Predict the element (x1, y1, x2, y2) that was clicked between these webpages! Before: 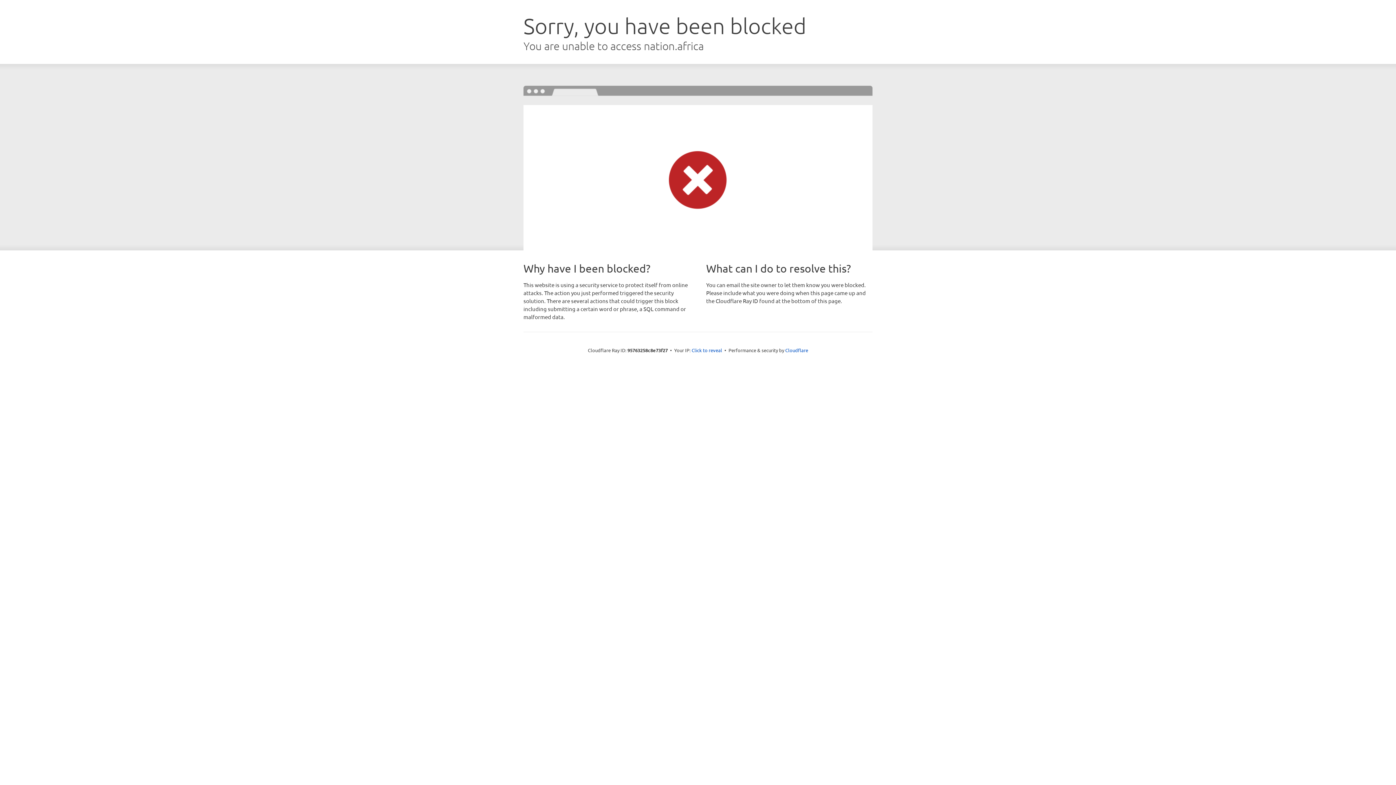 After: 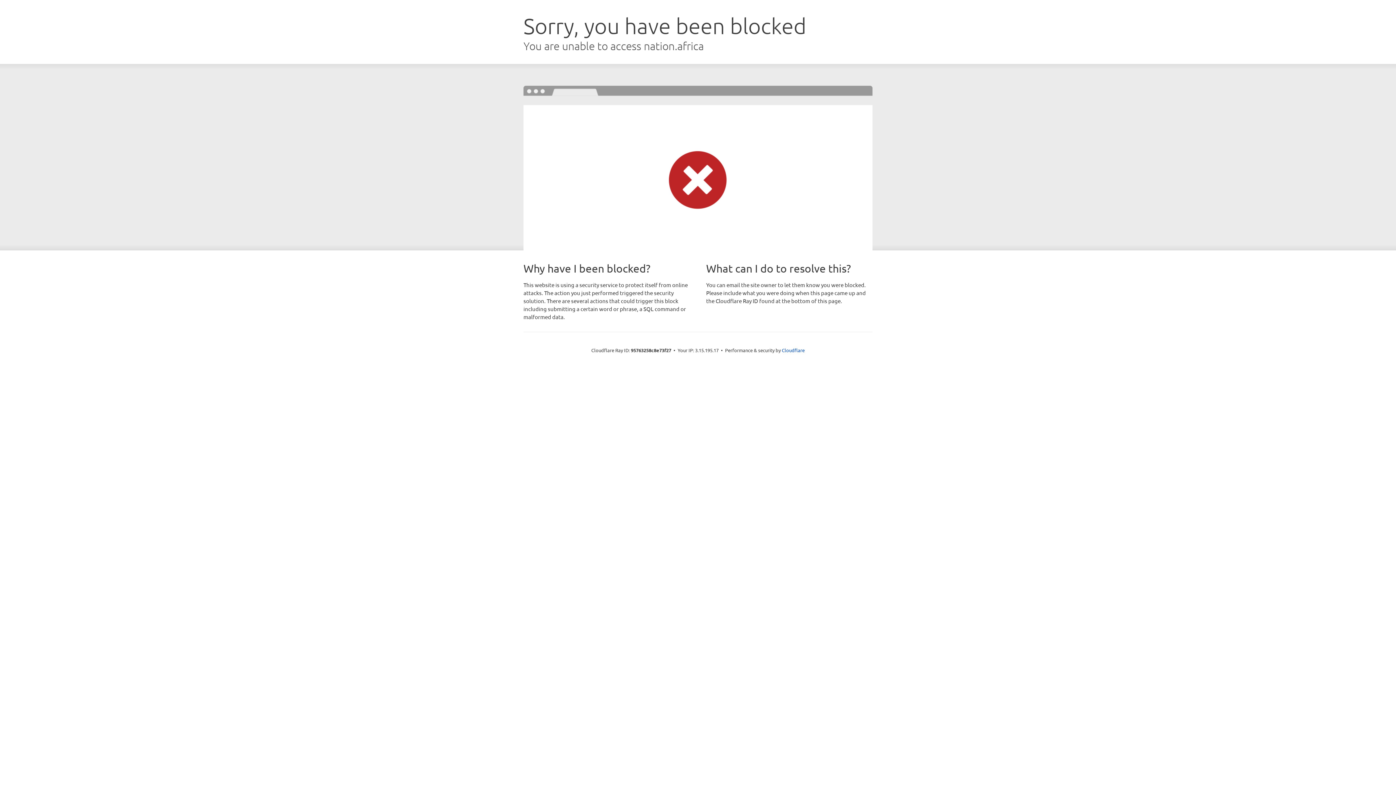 Action: label: Click to reveal bbox: (691, 346, 722, 353)